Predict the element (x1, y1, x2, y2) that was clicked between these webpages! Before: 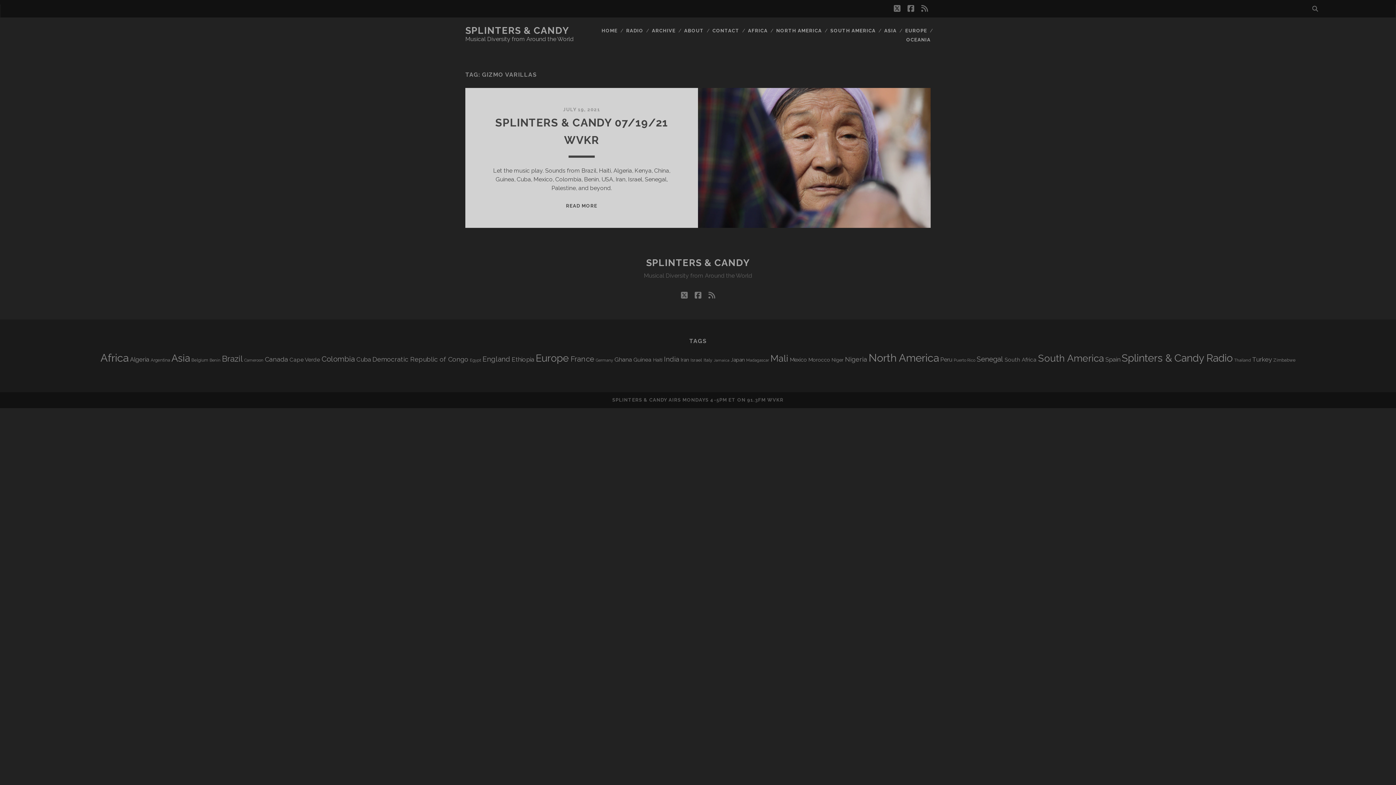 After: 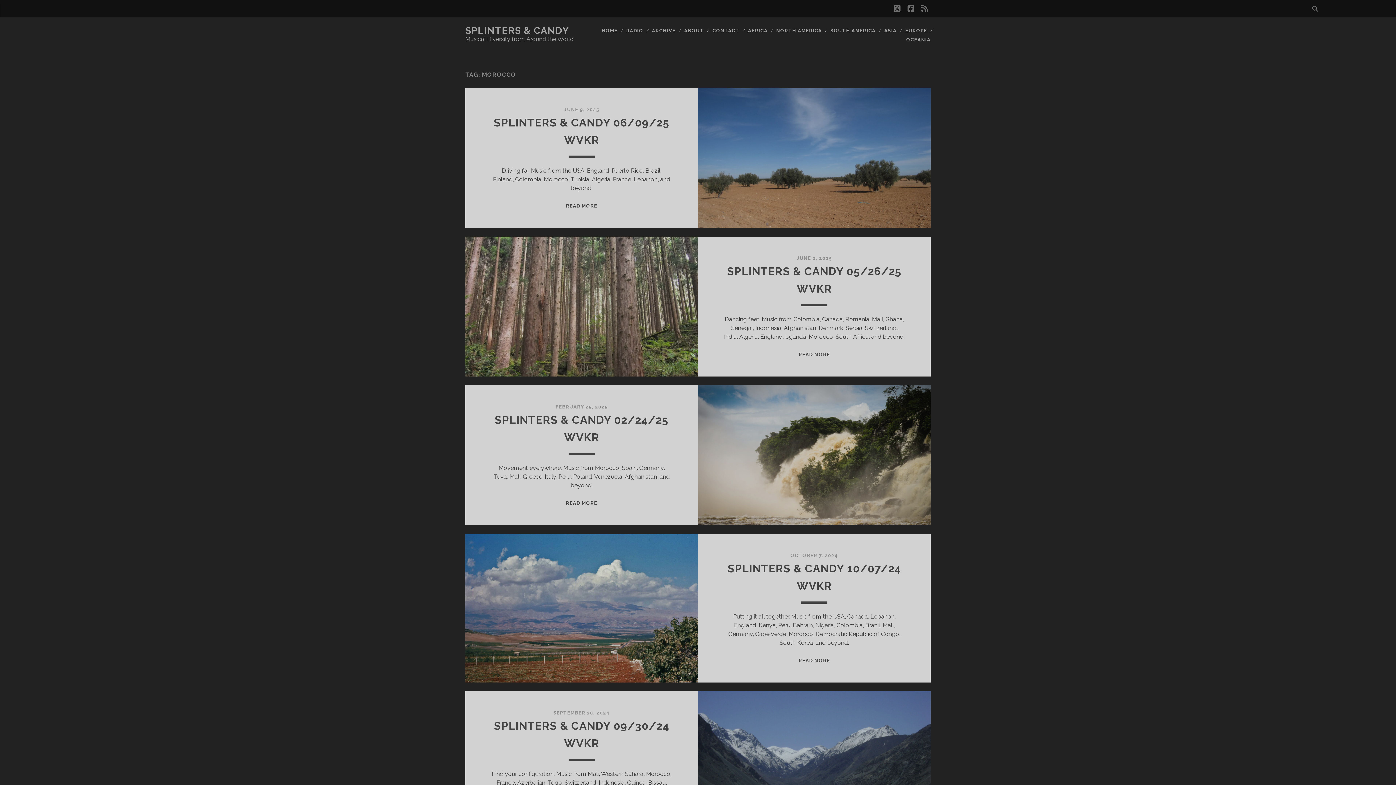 Action: bbox: (808, 356, 830, 362) label: Morocco (90 items)